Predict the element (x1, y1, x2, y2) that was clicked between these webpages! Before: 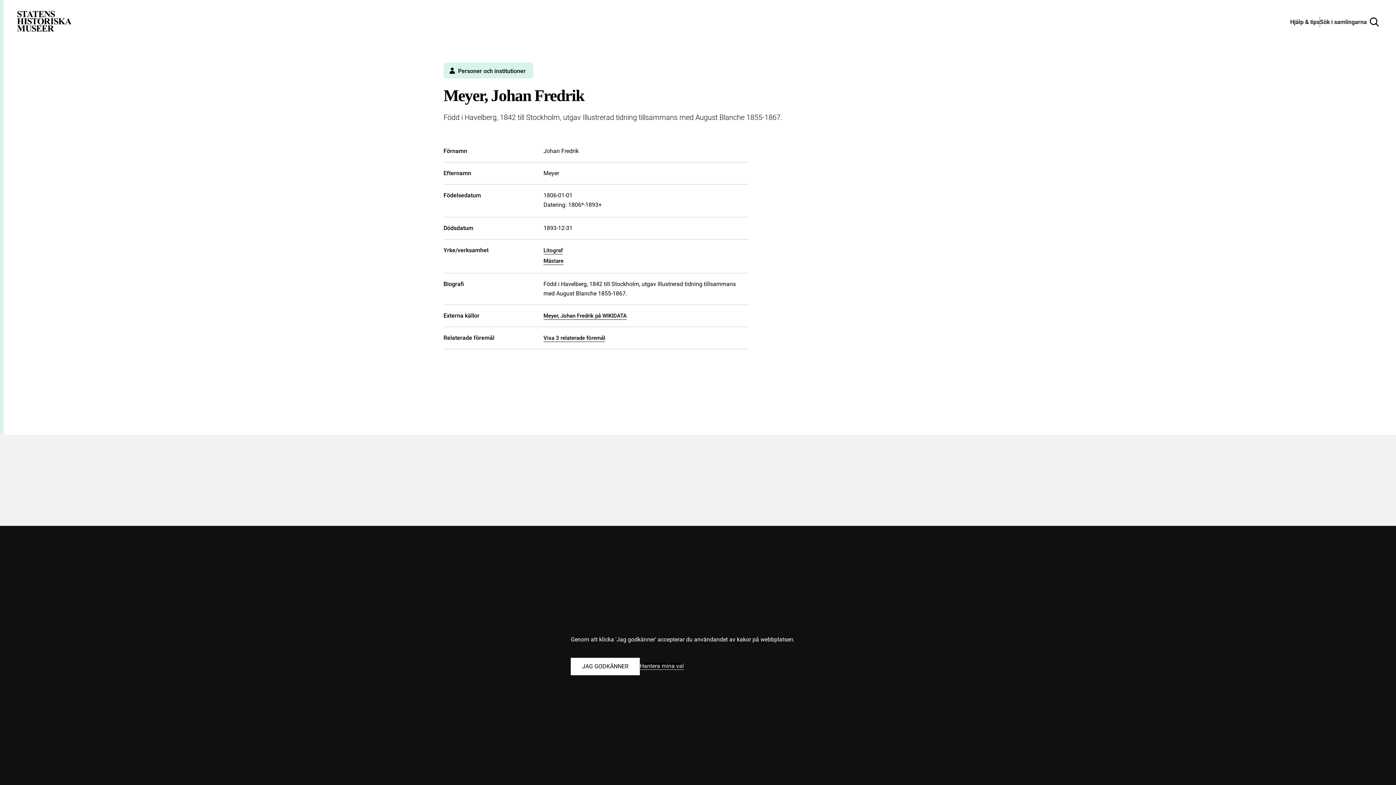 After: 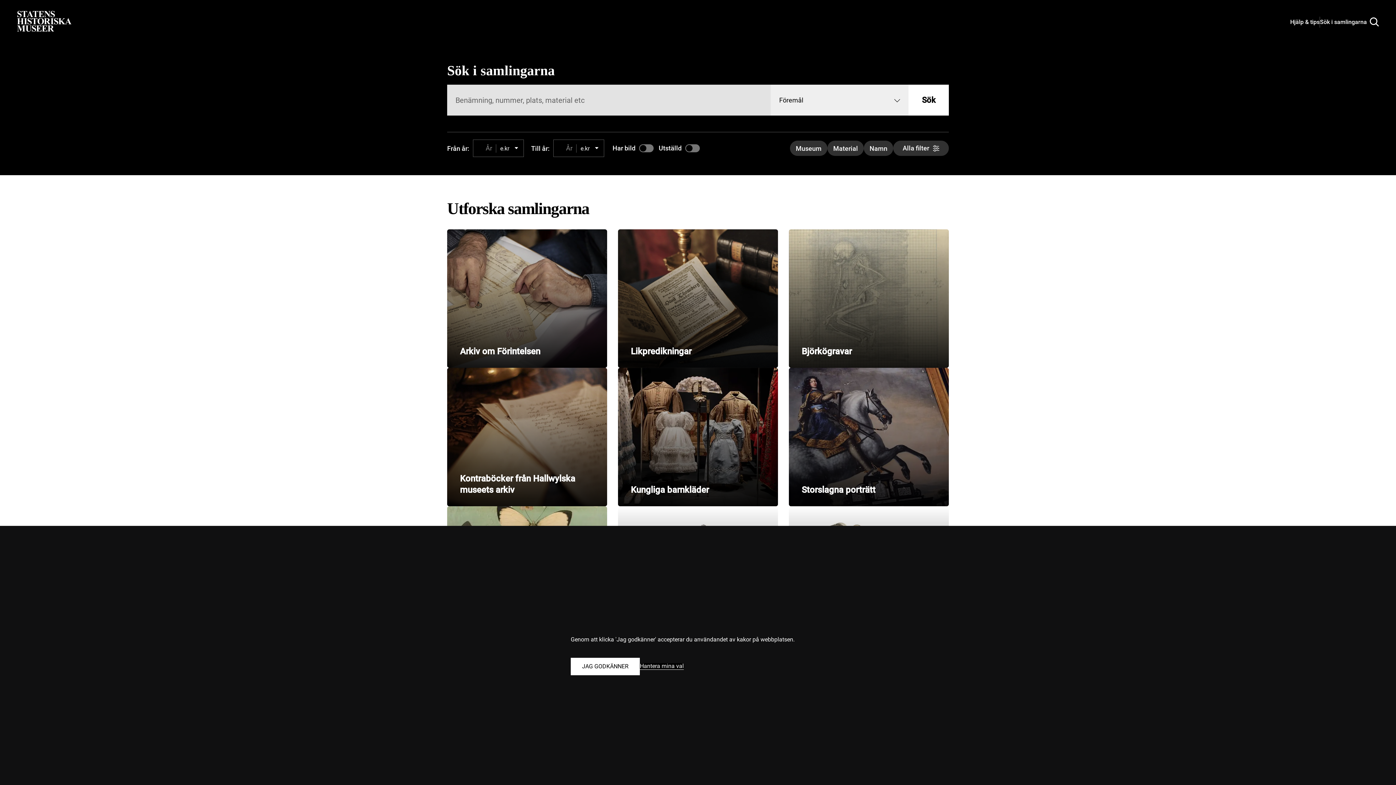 Action: bbox: (17, 10, 71, 30) label: Statens historiska museer, Sök i samlingarna - startsida